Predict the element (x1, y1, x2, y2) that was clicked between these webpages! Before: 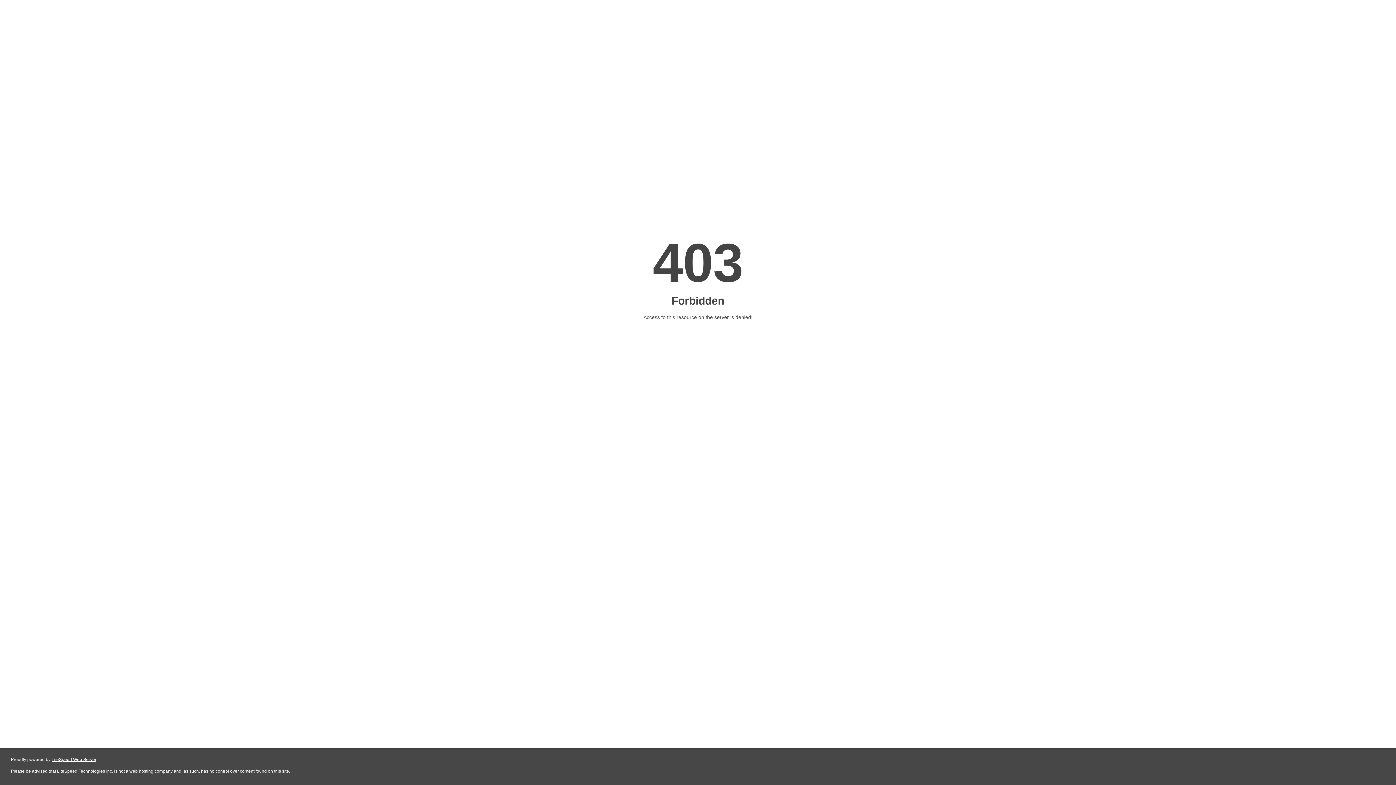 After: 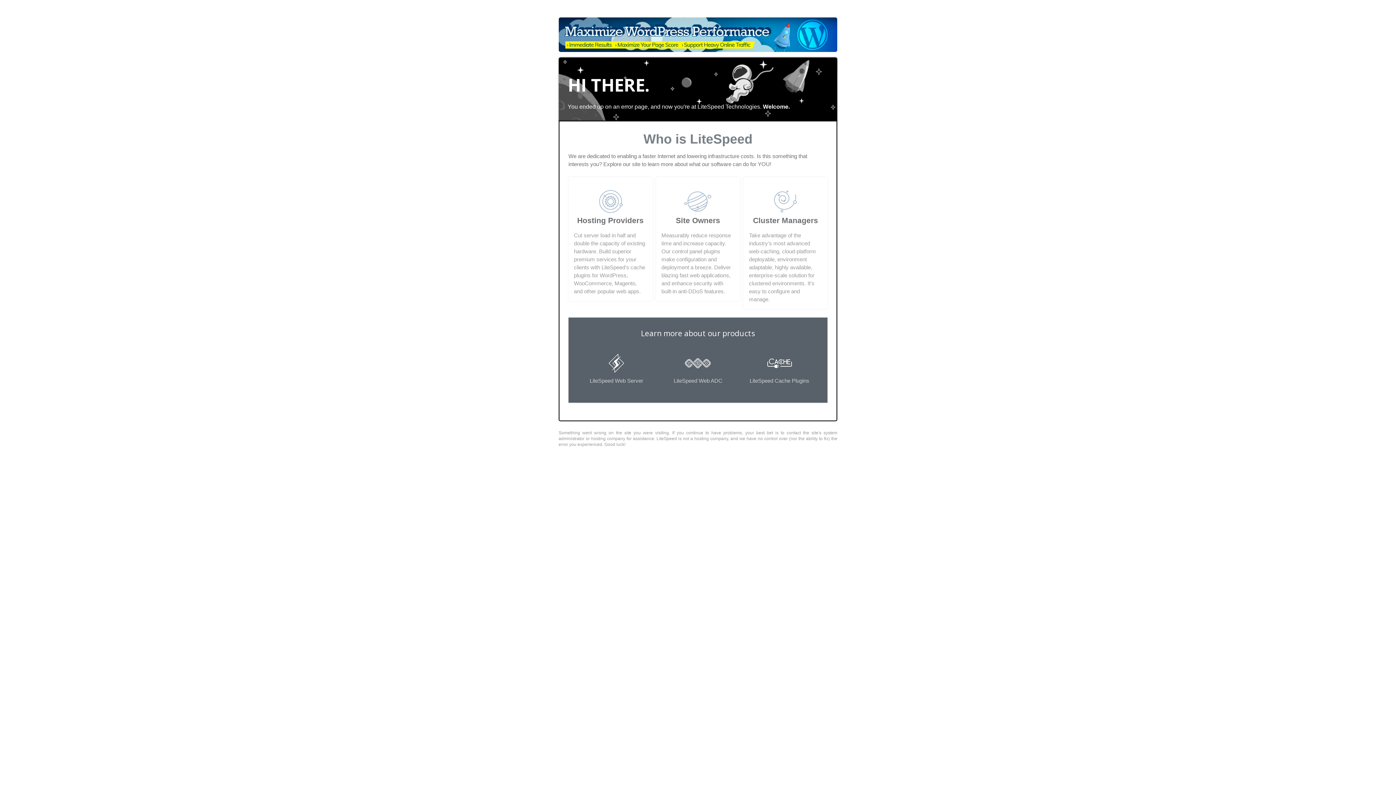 Action: bbox: (51, 757, 96, 762) label: LiteSpeed Web Server